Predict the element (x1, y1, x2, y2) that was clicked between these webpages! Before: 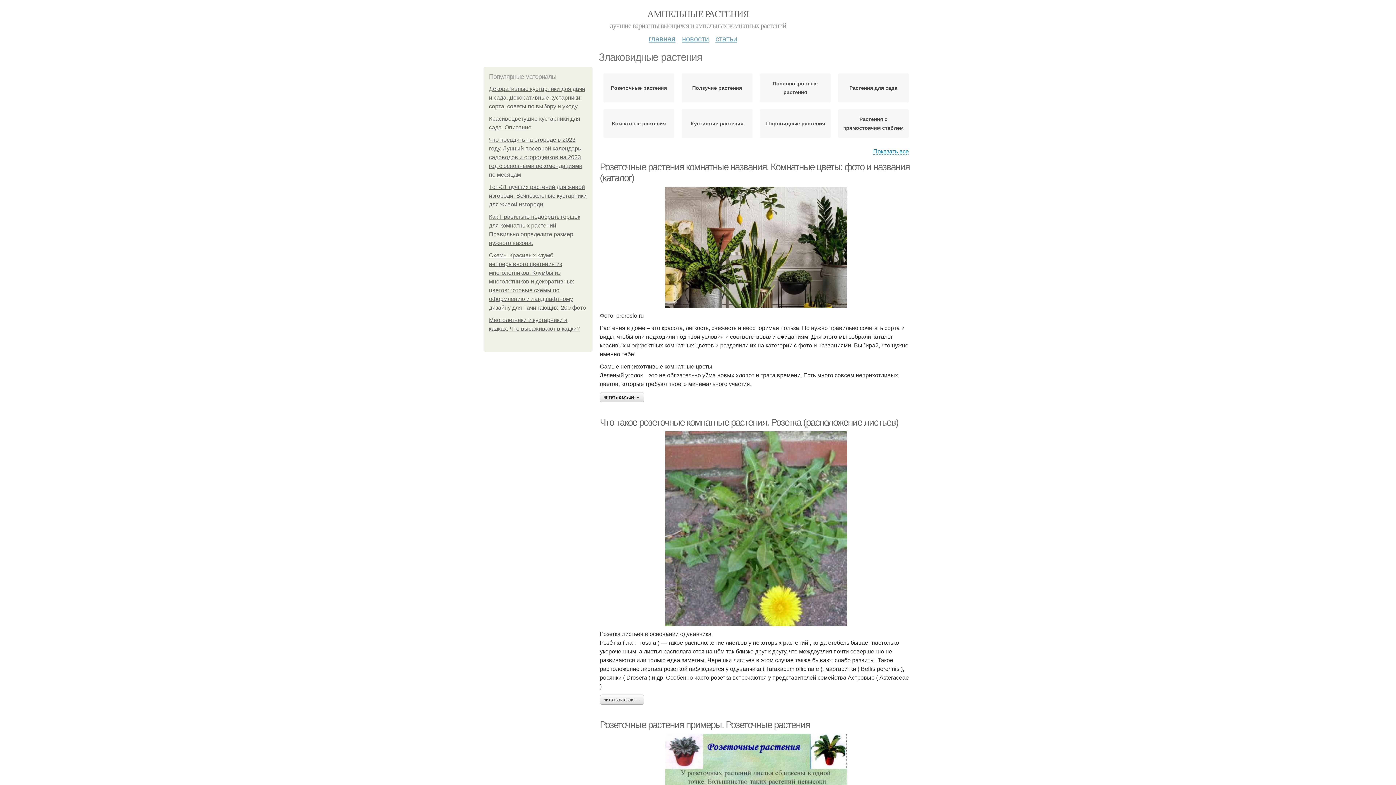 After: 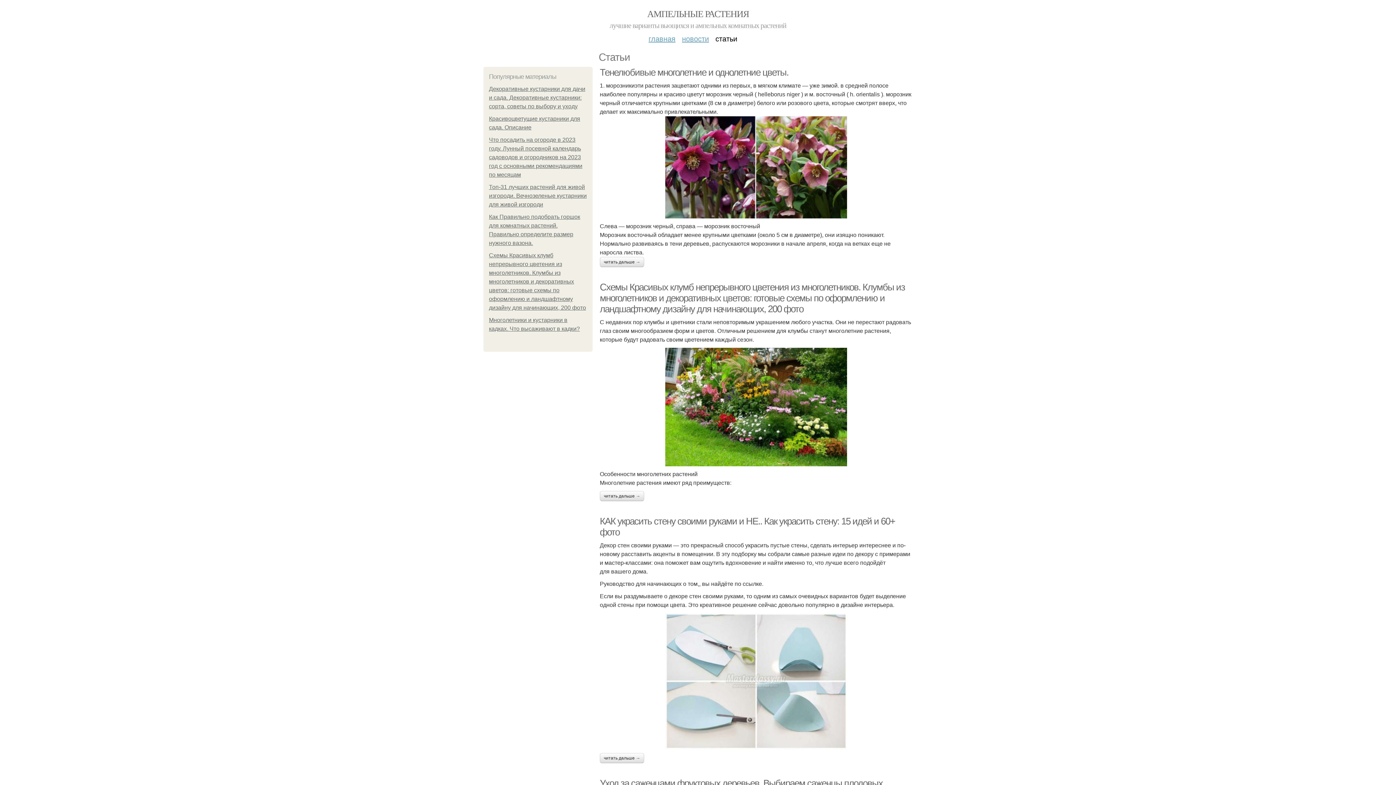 Action: bbox: (715, 29, 737, 42) label: статьи